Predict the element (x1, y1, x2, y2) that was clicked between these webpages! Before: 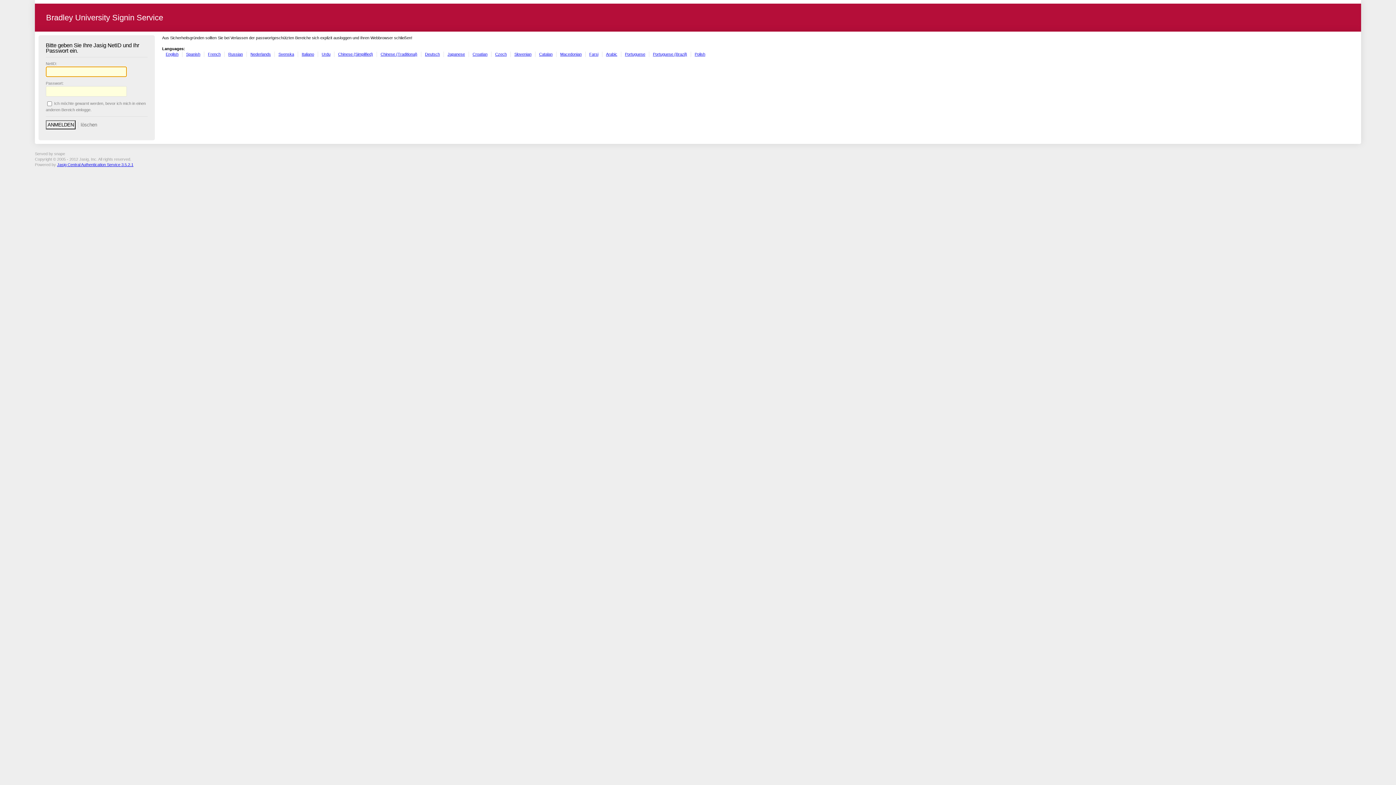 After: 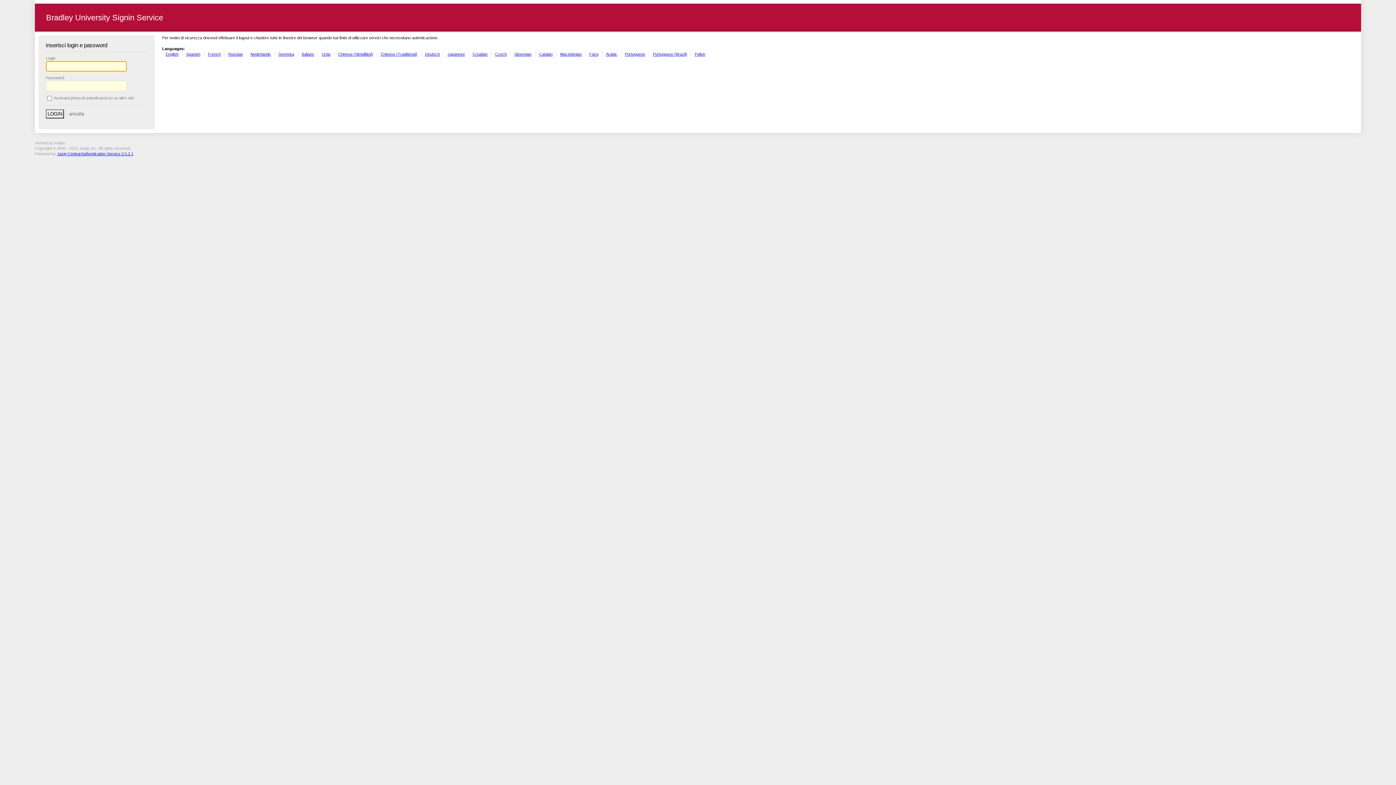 Action: bbox: (301, 51, 314, 56) label: Italiano